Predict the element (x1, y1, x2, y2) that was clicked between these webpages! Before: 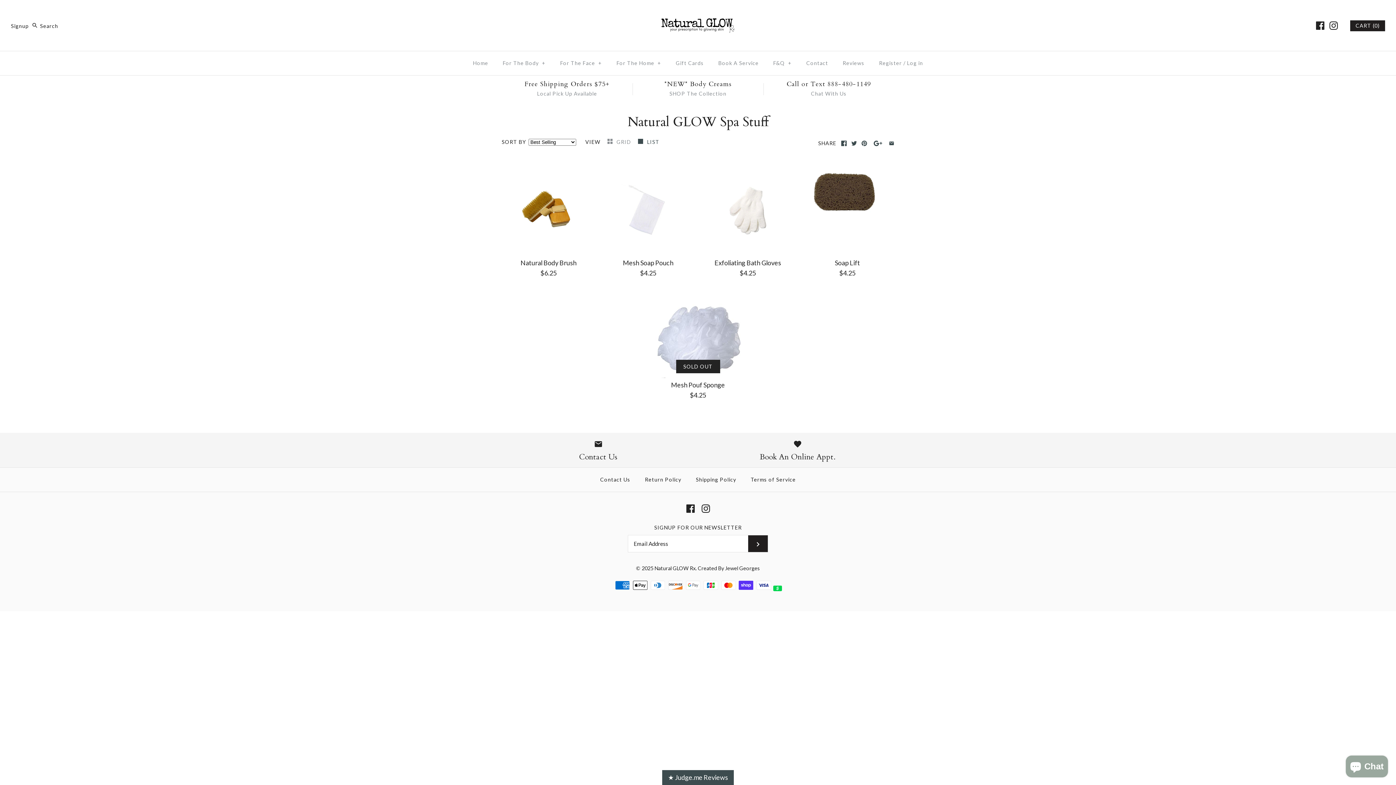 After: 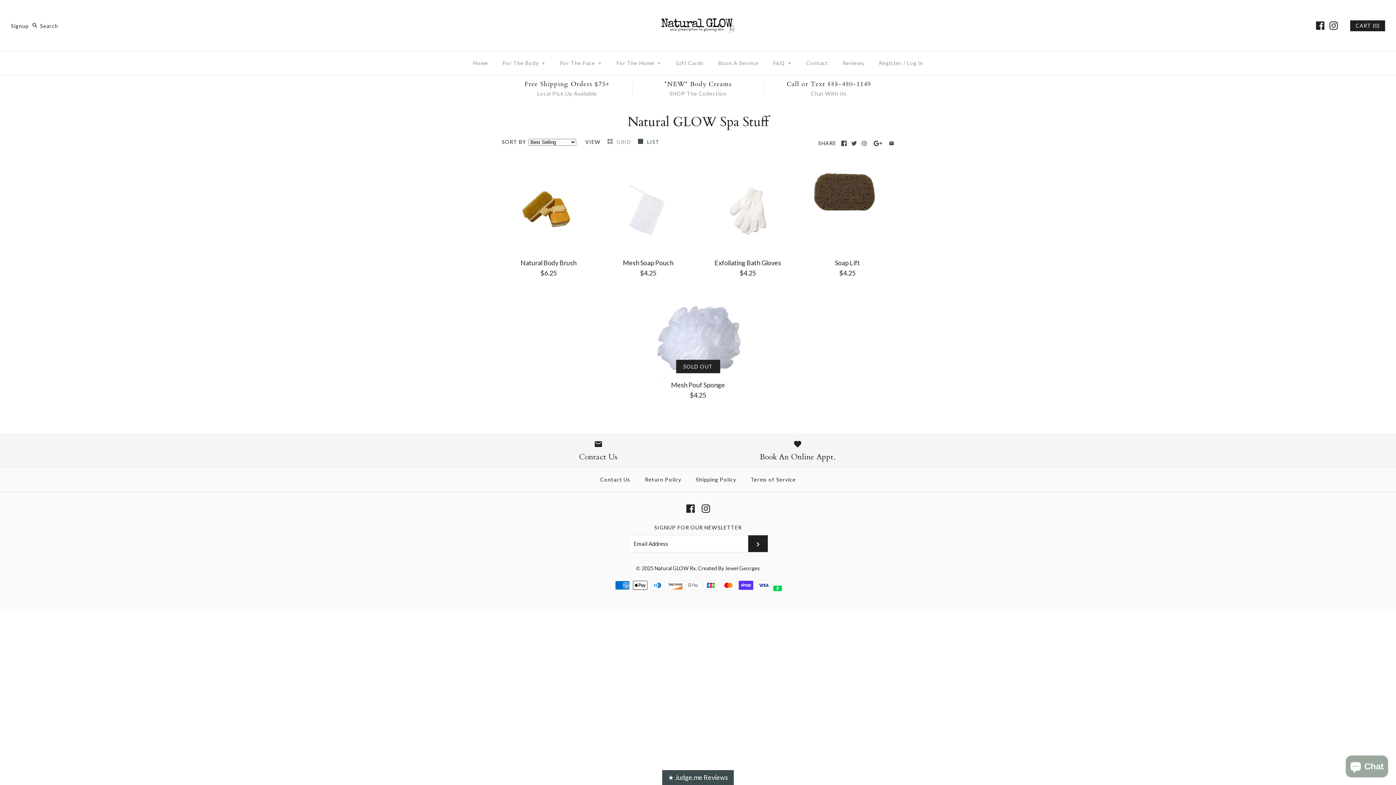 Action: bbox: (861, 140, 867, 146)